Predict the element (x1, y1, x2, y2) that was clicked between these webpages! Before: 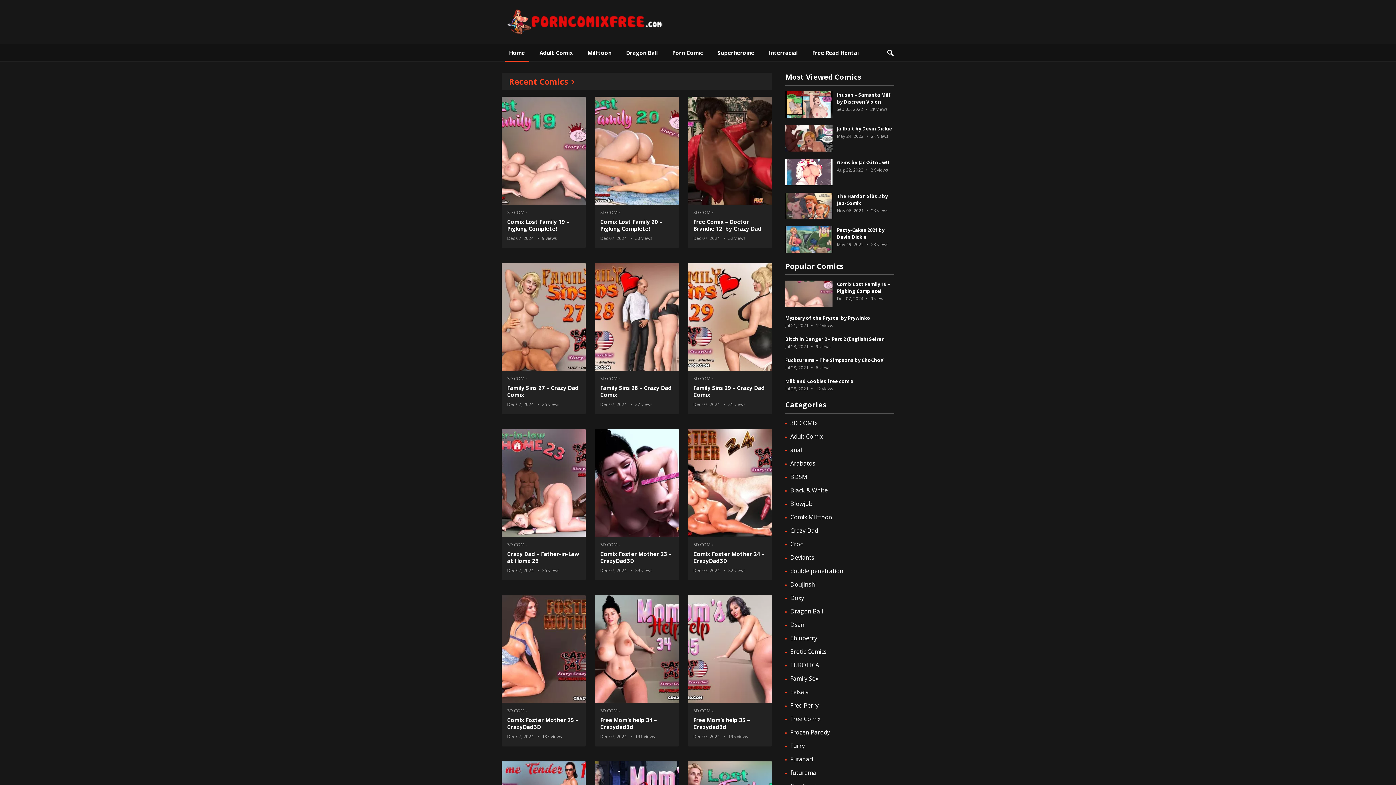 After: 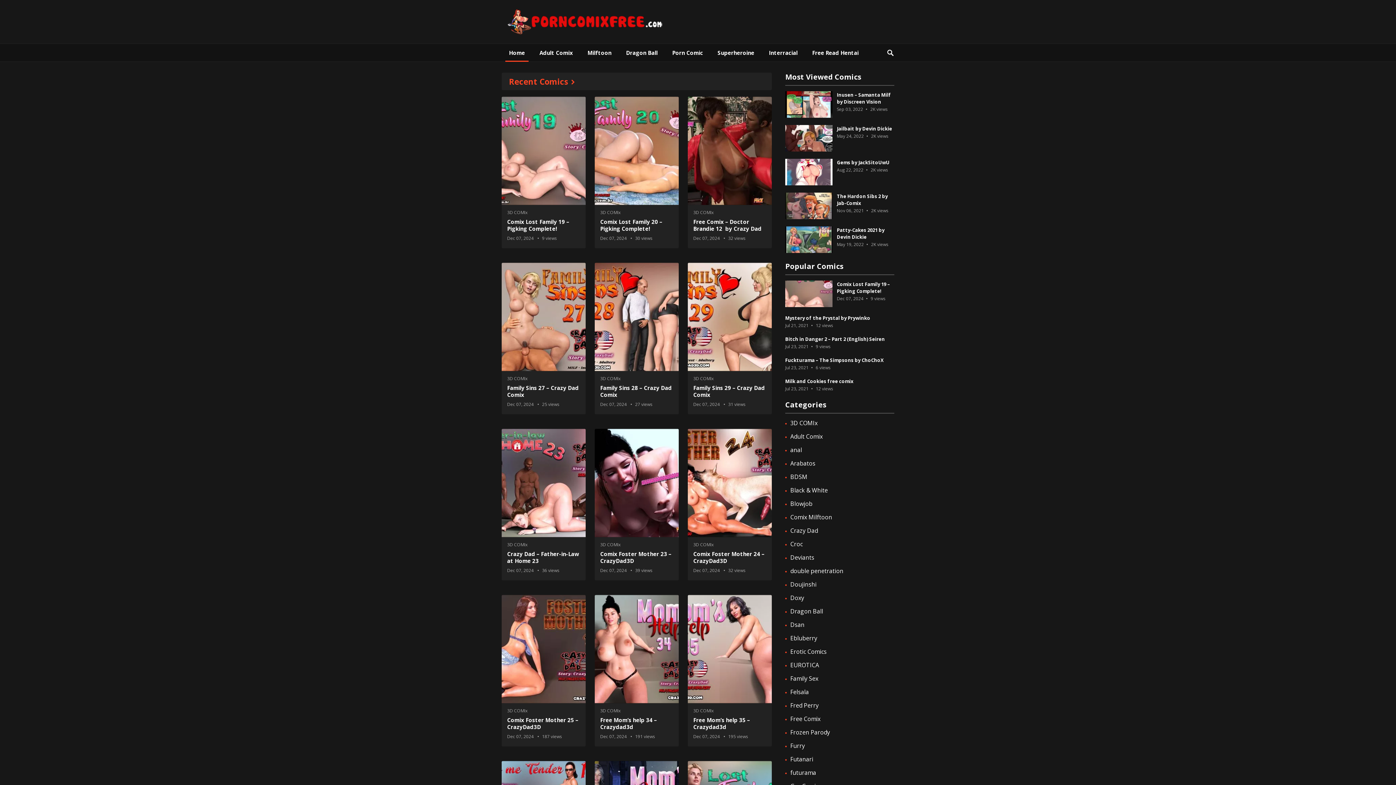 Action: bbox: (503, 17, 664, 25)